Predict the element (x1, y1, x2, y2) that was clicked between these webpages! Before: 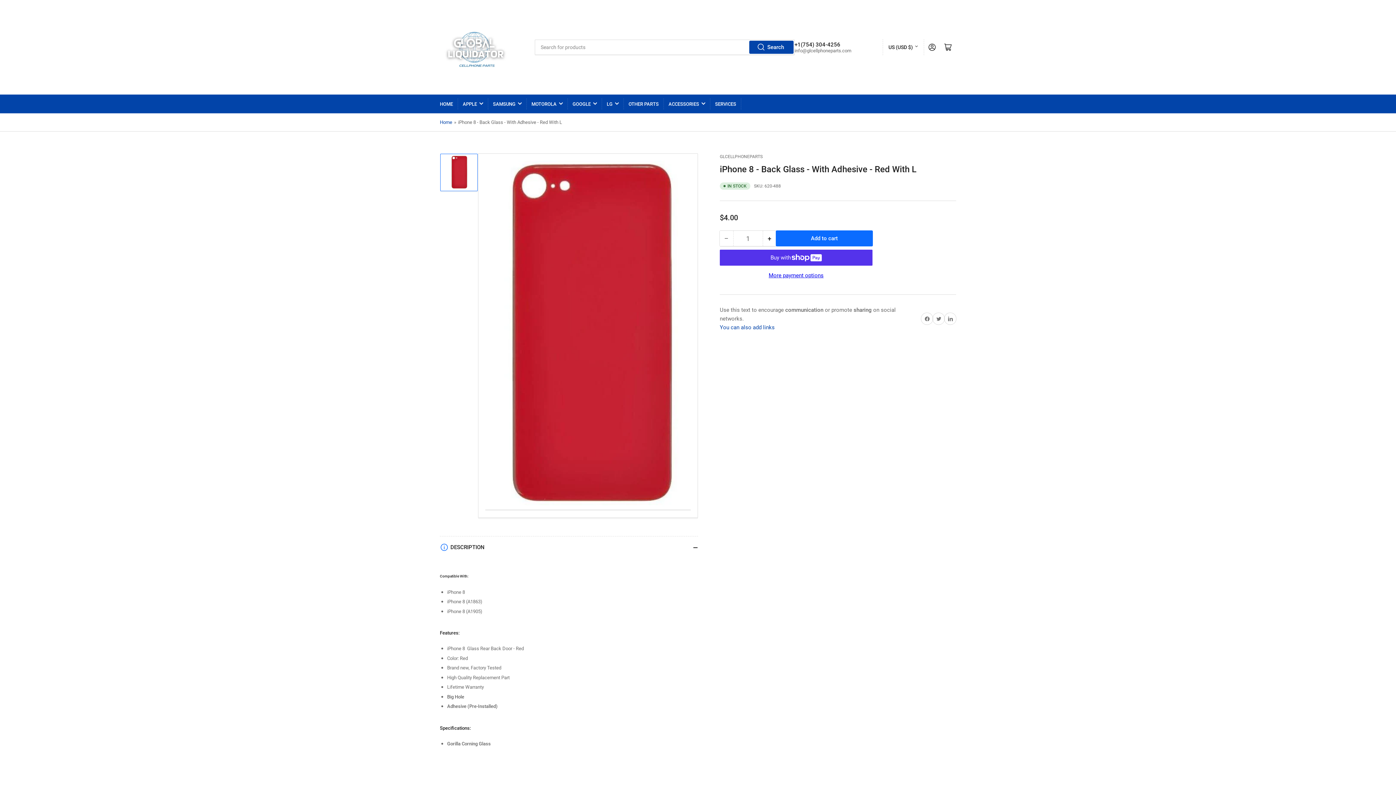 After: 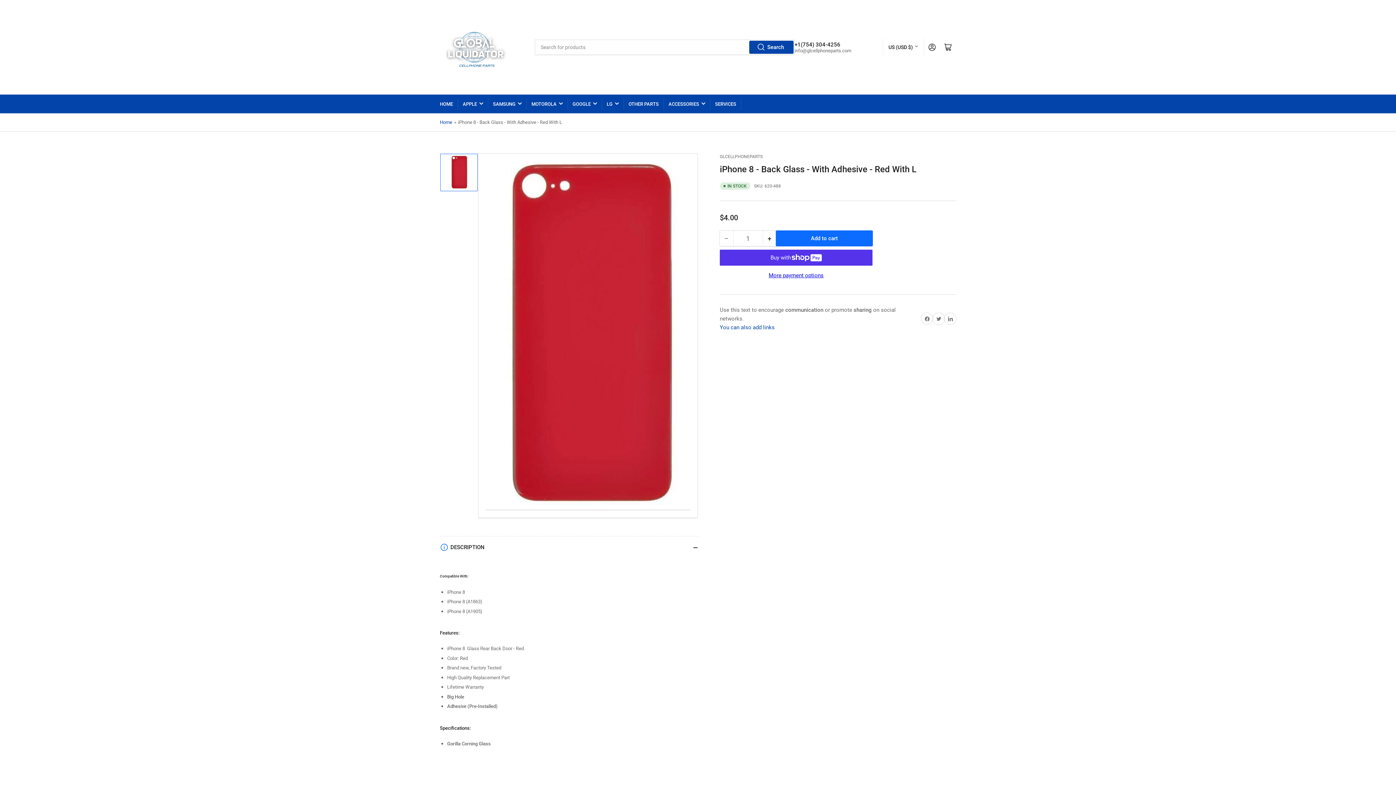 Action: label: Load image 1 in gallery view bbox: (440, 153, 477, 191)